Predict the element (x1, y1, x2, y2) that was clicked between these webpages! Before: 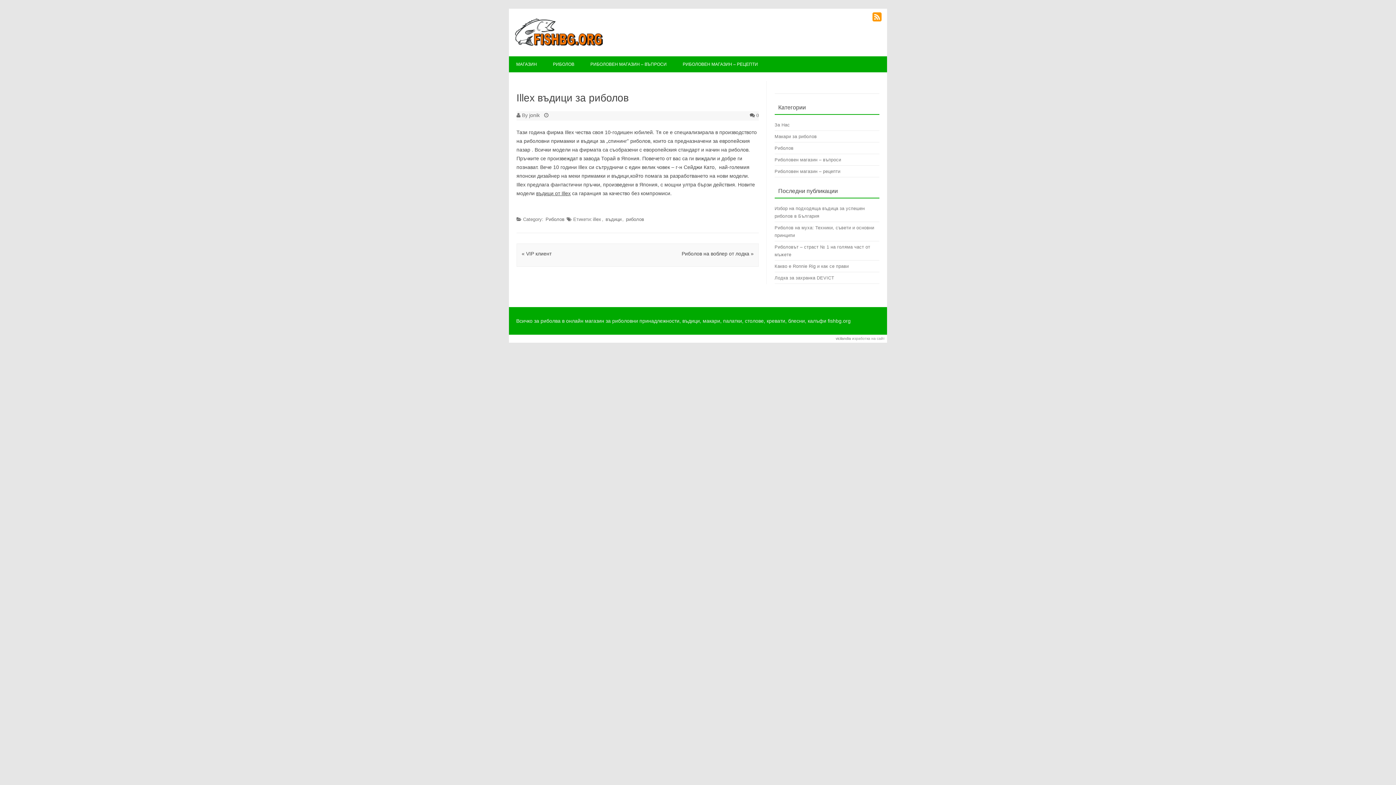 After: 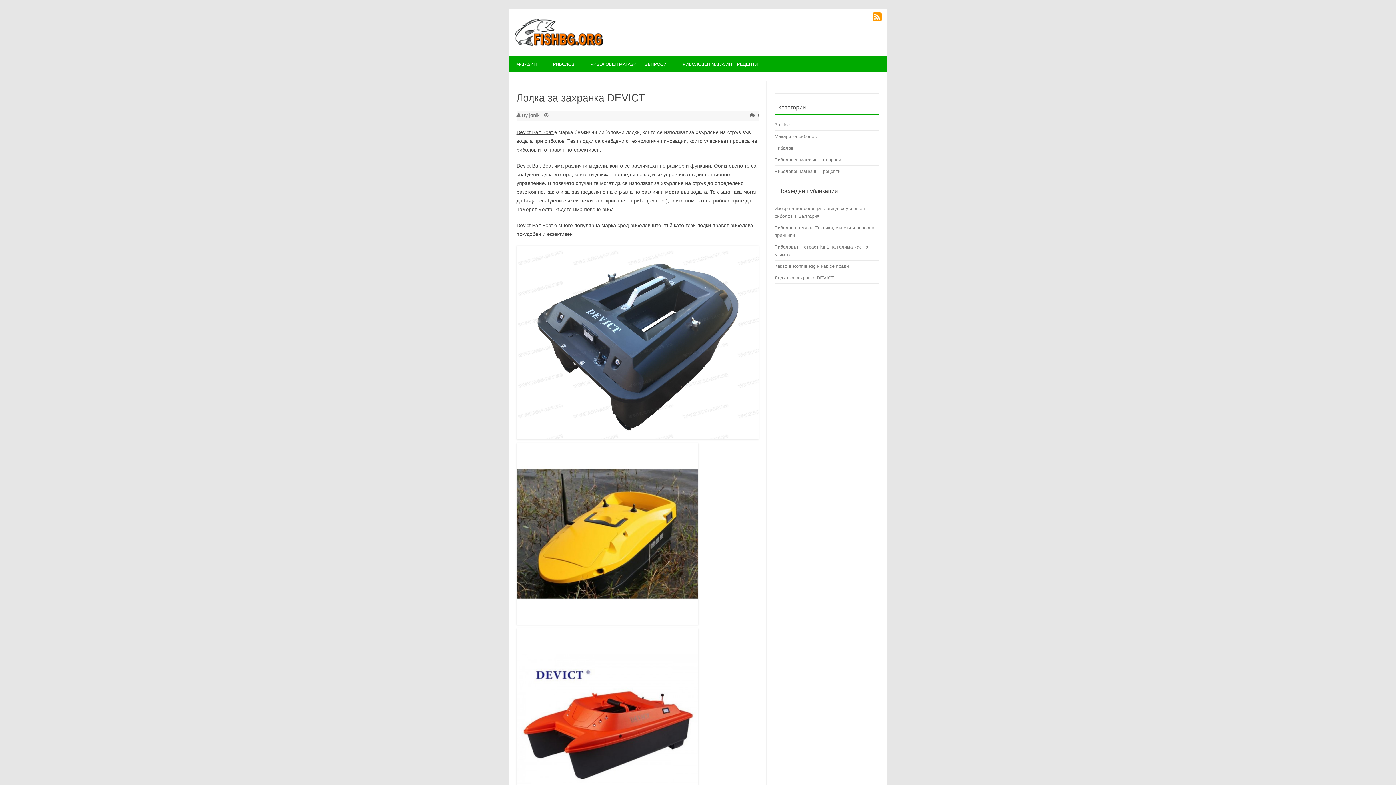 Action: label: Лодка за захранка DEVICT bbox: (774, 275, 834, 280)